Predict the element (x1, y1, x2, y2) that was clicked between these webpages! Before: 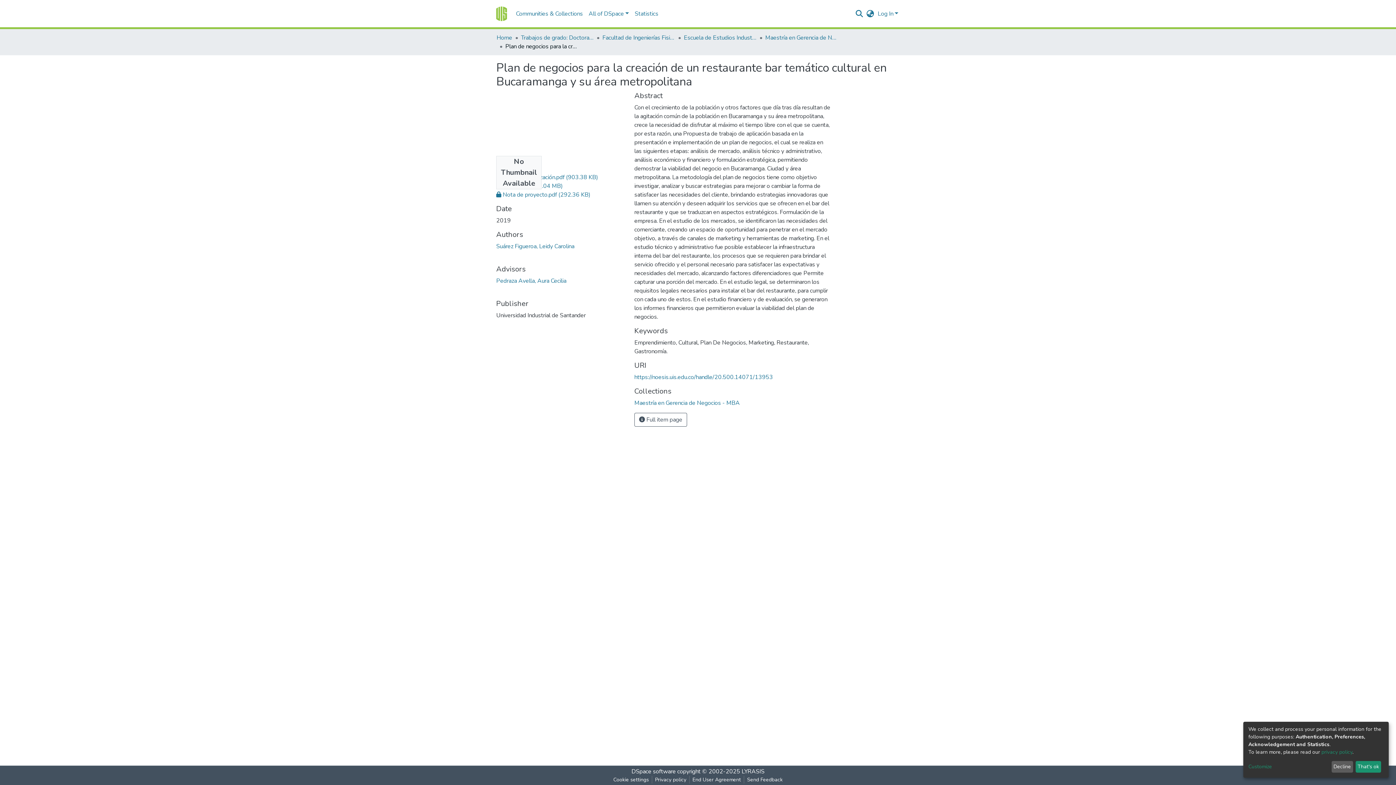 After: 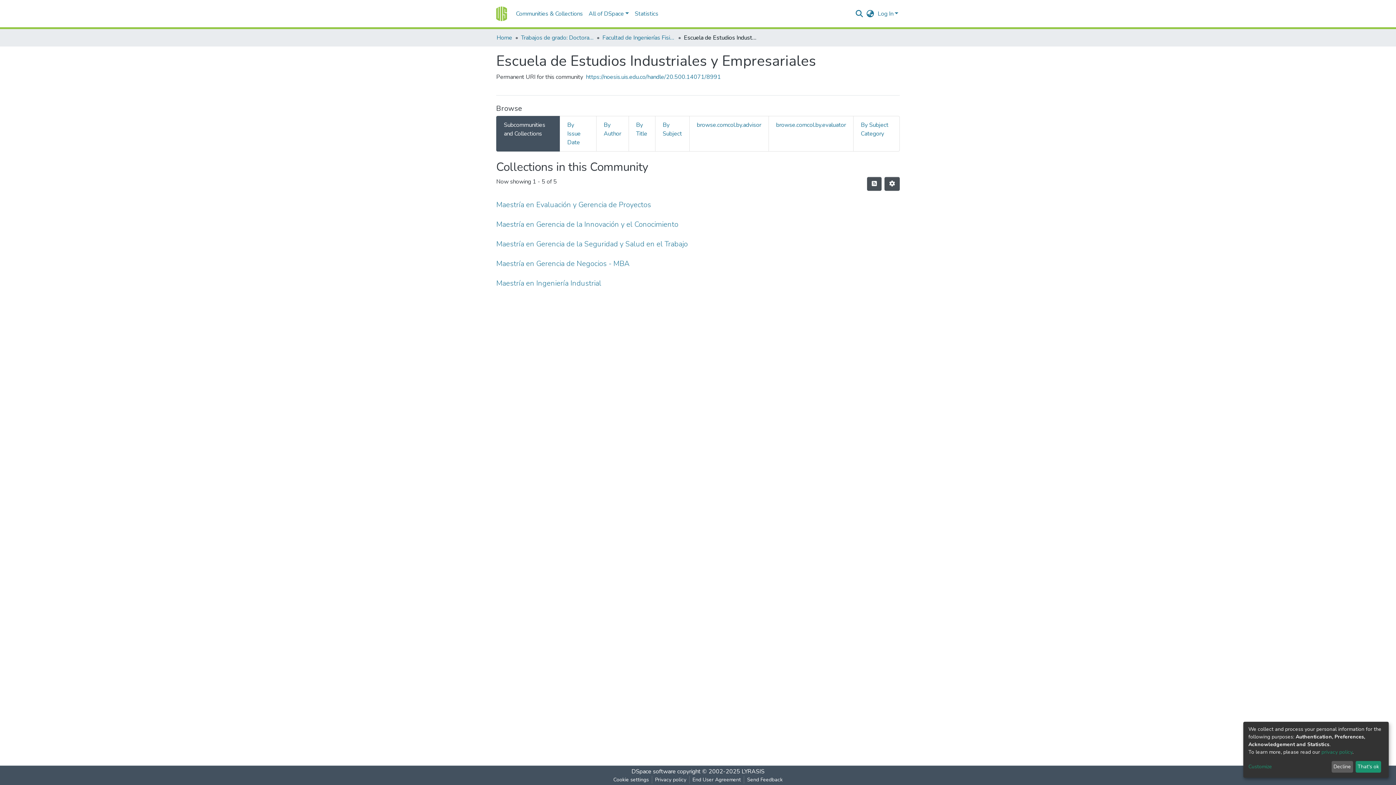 Action: bbox: (684, 33, 756, 42) label: Escuela de Estudios Industriales y Empresariales